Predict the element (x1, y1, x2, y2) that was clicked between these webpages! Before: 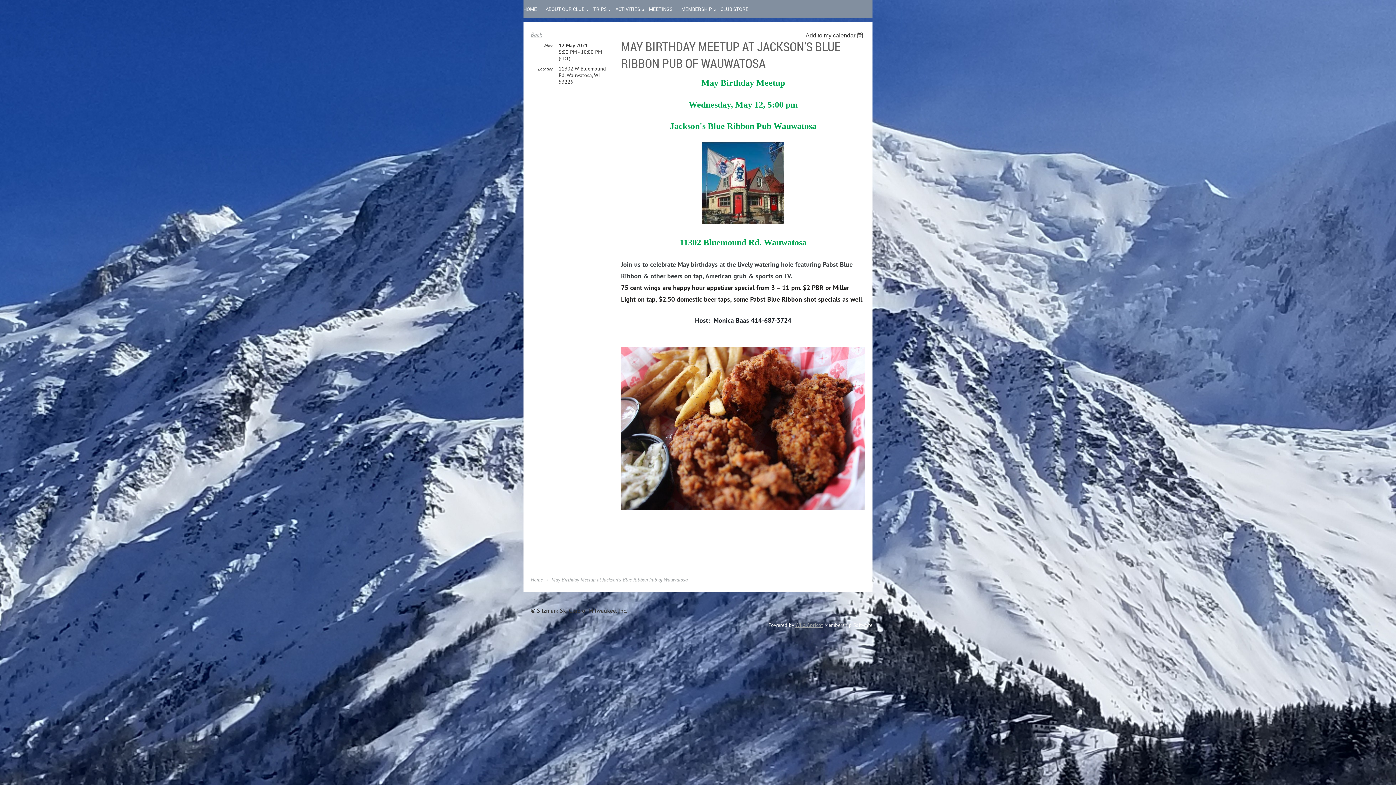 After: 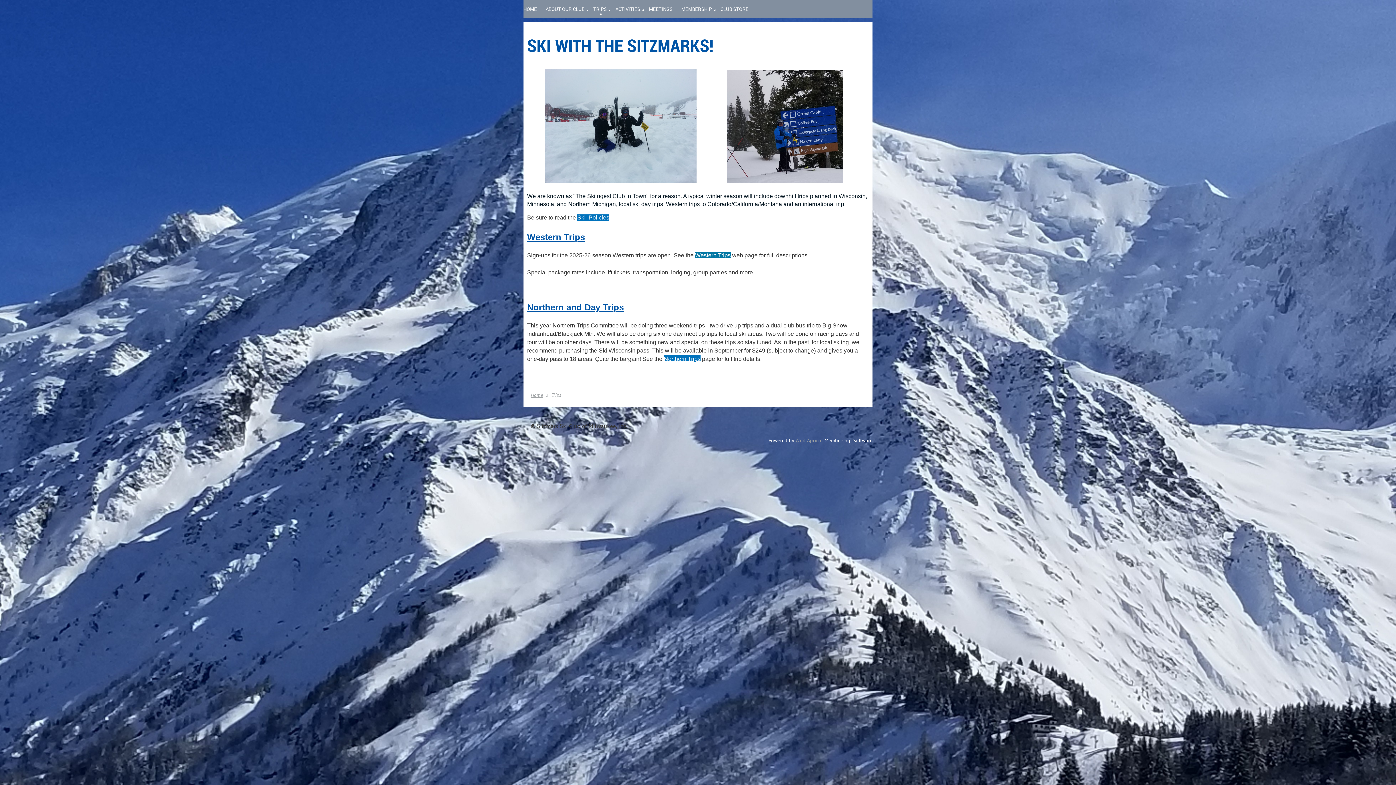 Action: label: TRIPS bbox: (593, 0, 615, 16)